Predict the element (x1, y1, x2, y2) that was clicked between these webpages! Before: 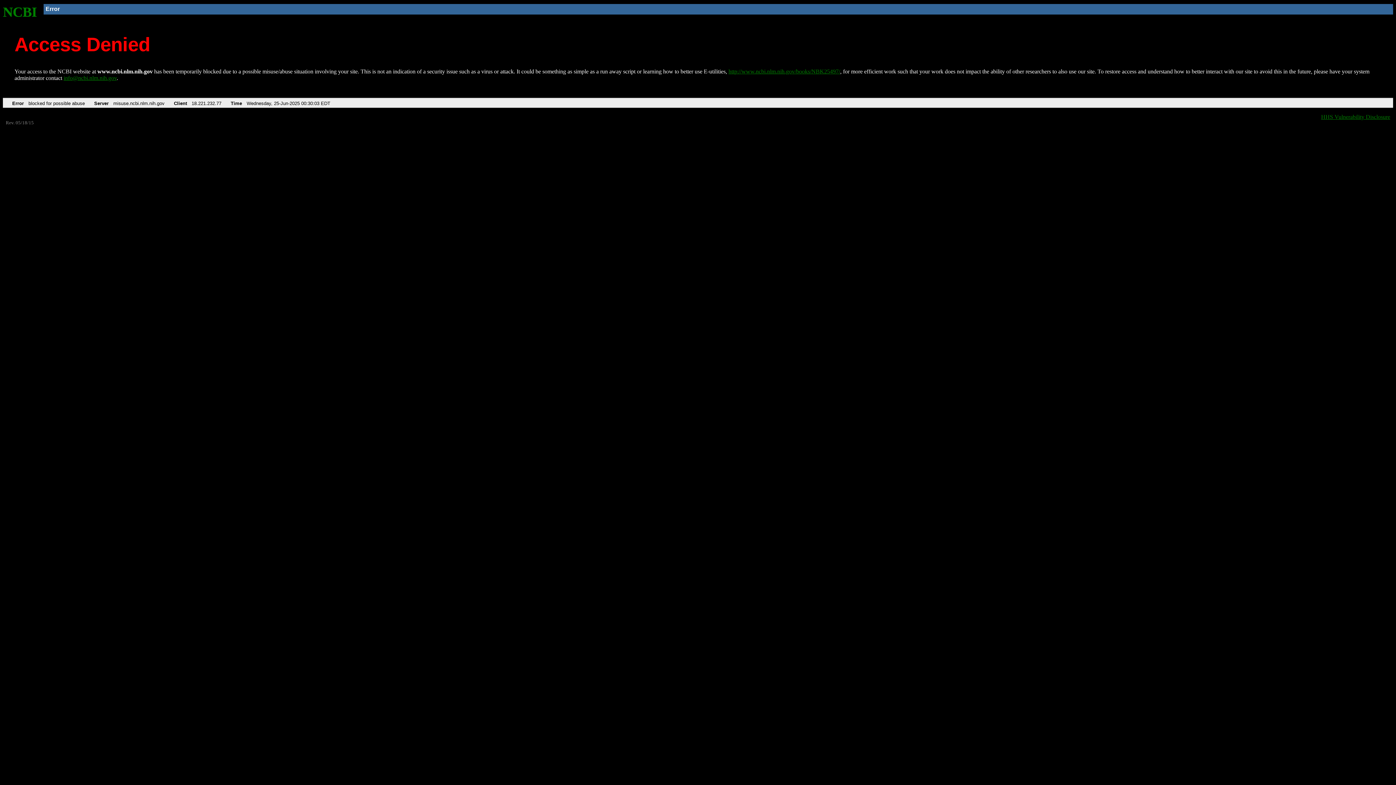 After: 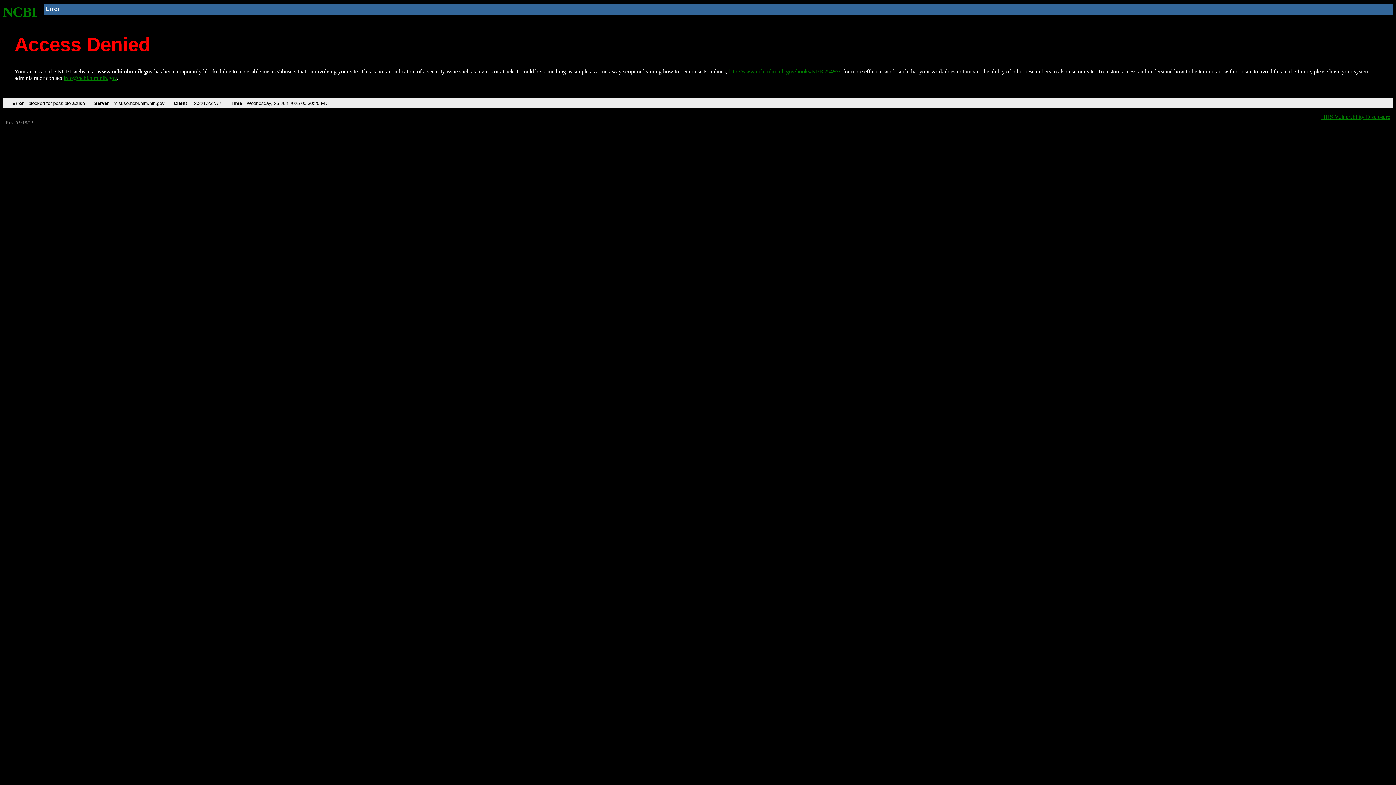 Action: bbox: (2, 4, 37, 19) label: NCBI